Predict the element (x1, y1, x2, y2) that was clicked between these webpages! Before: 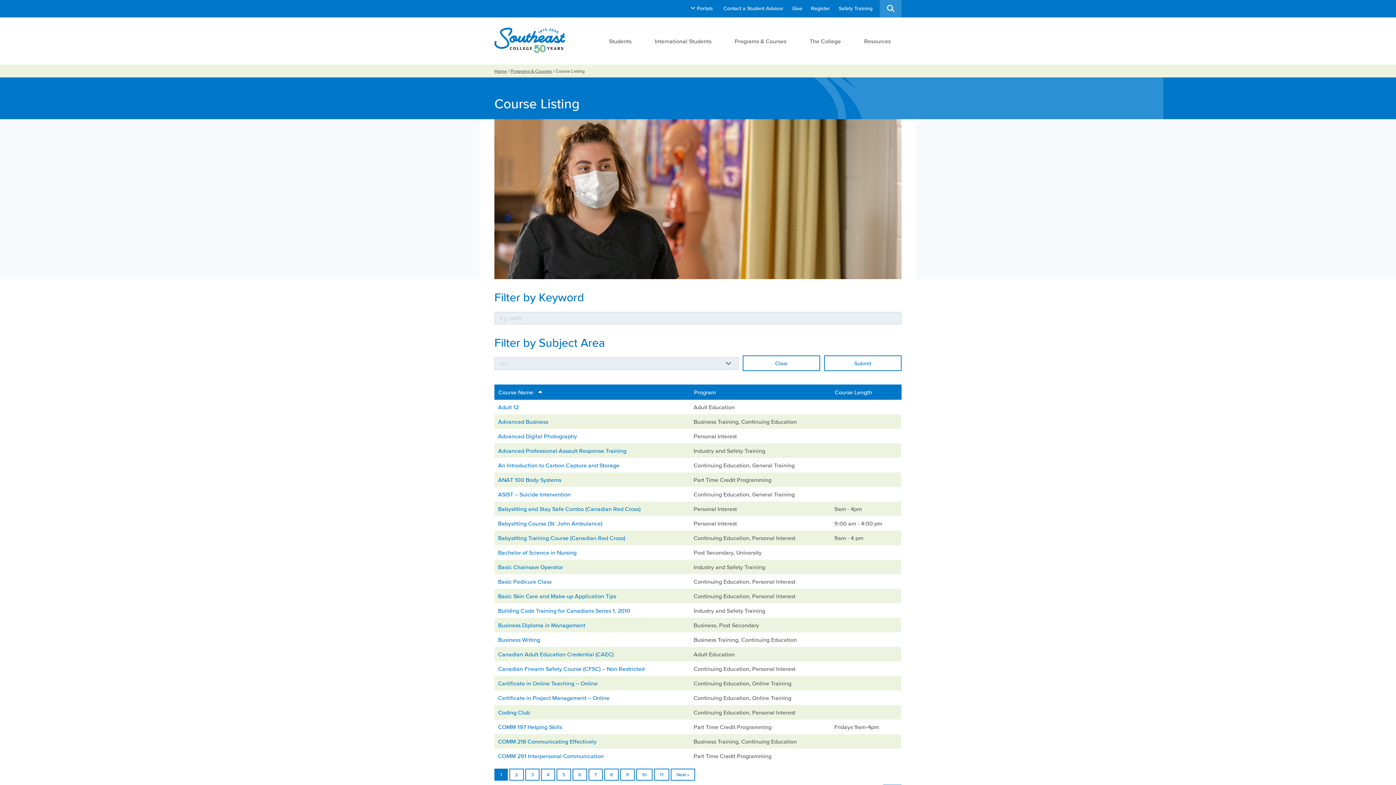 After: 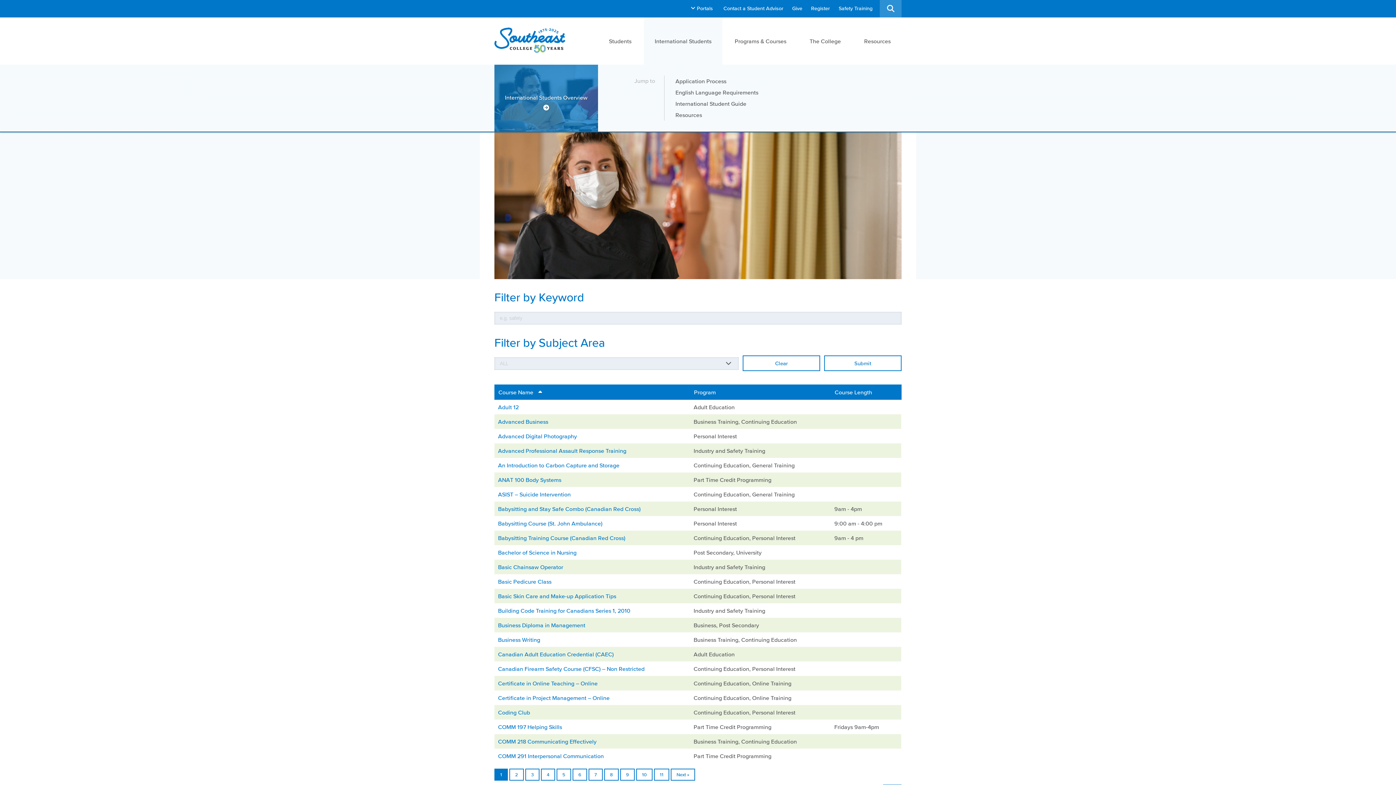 Action: bbox: (644, 17, 722, 64) label: International Students